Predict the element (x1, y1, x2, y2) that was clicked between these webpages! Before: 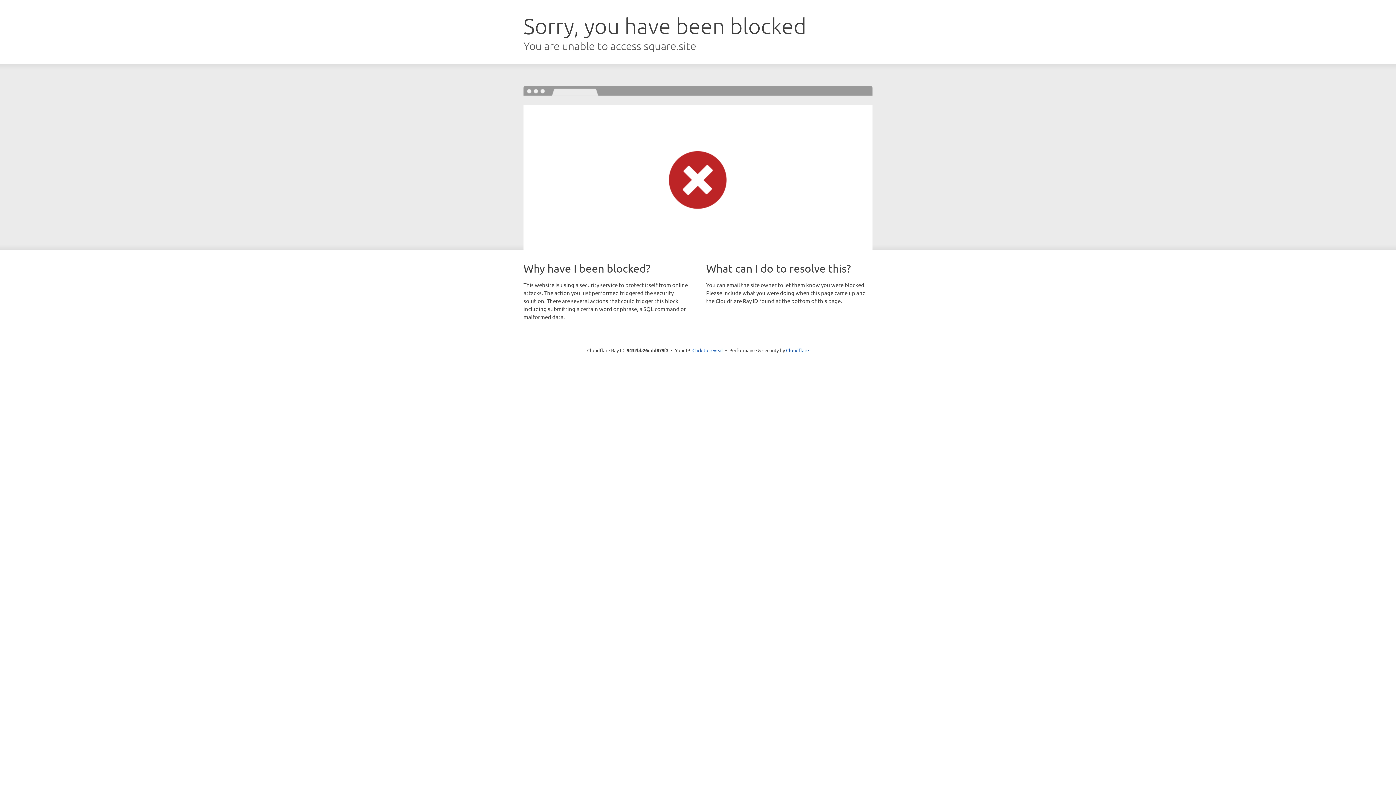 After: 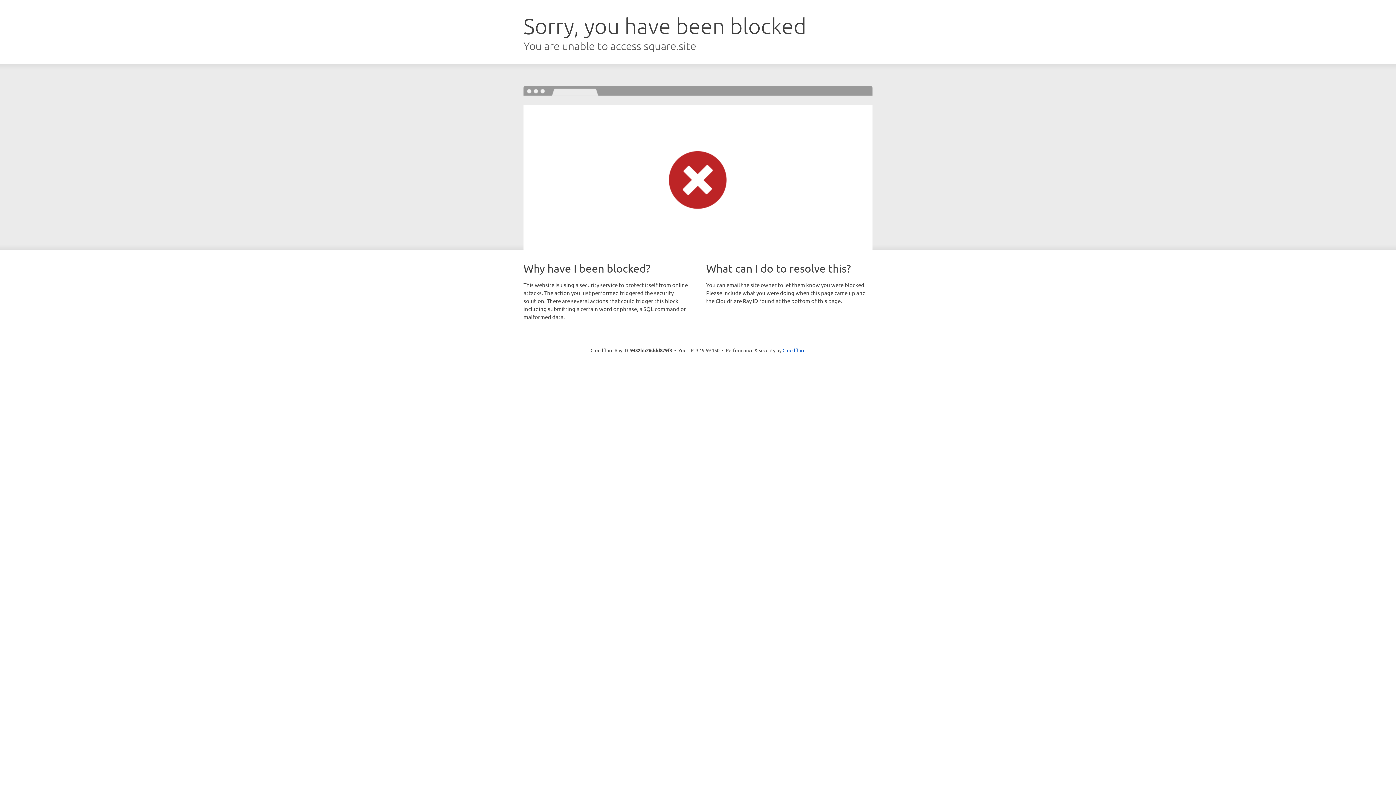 Action: label: Click to reveal bbox: (692, 346, 723, 353)